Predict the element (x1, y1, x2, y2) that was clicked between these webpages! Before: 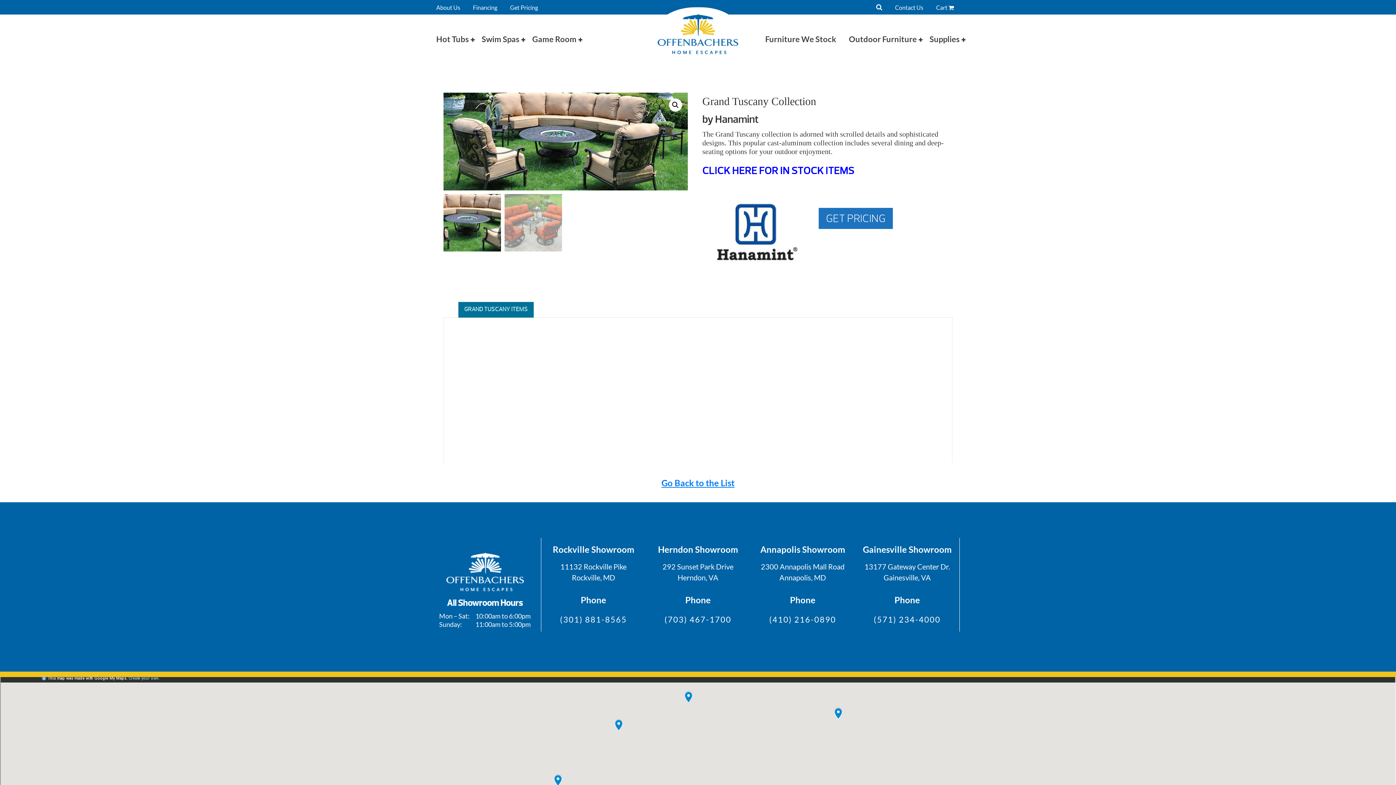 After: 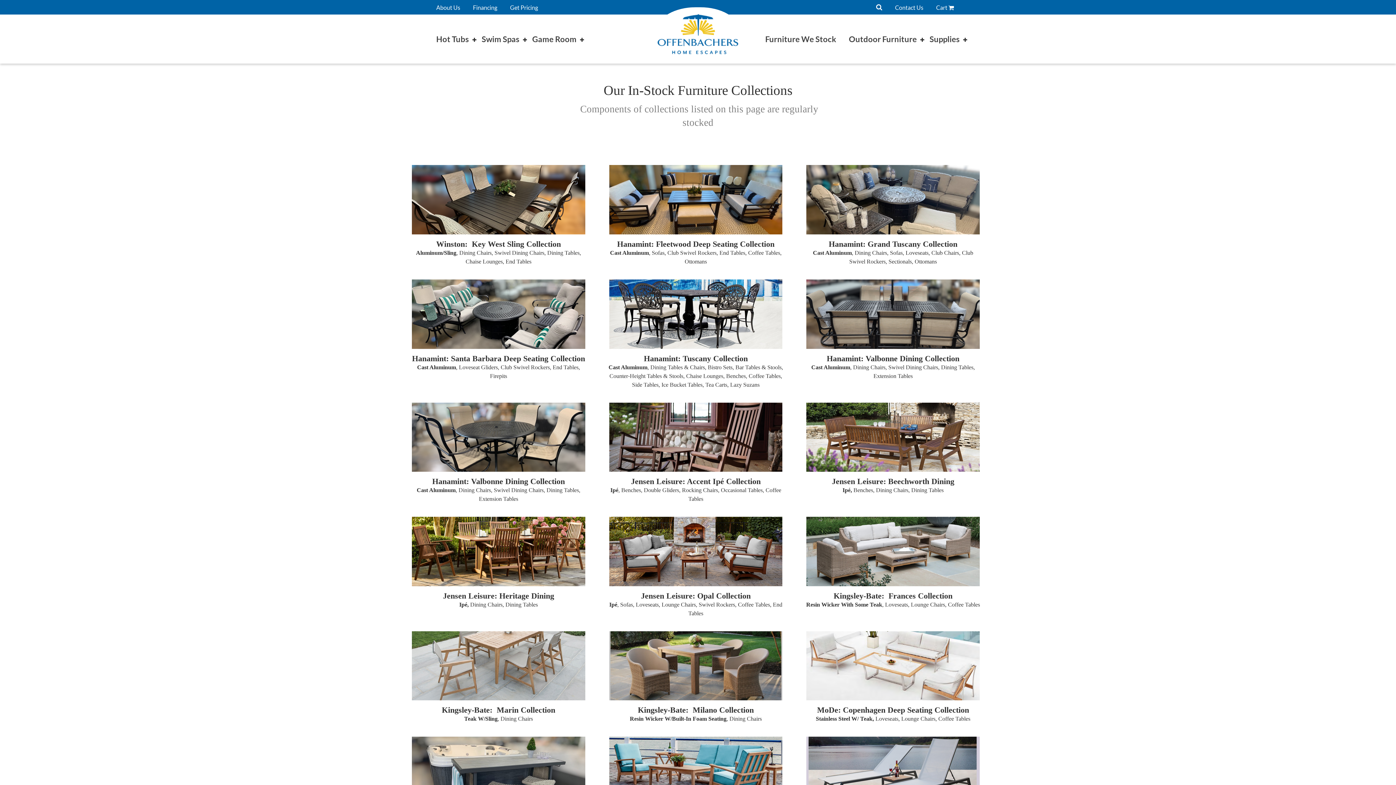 Action: bbox: (765, 29, 836, 48) label: Furniture We Stock